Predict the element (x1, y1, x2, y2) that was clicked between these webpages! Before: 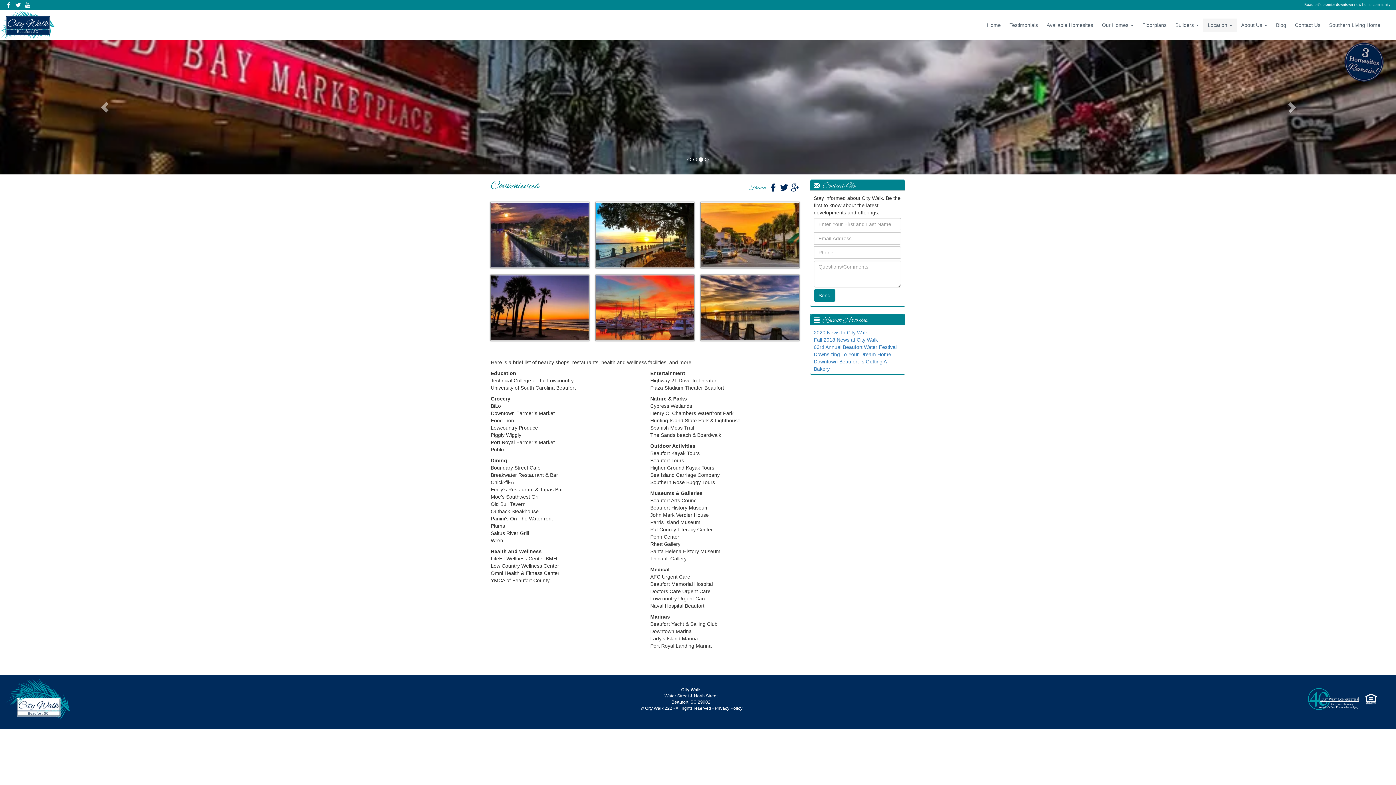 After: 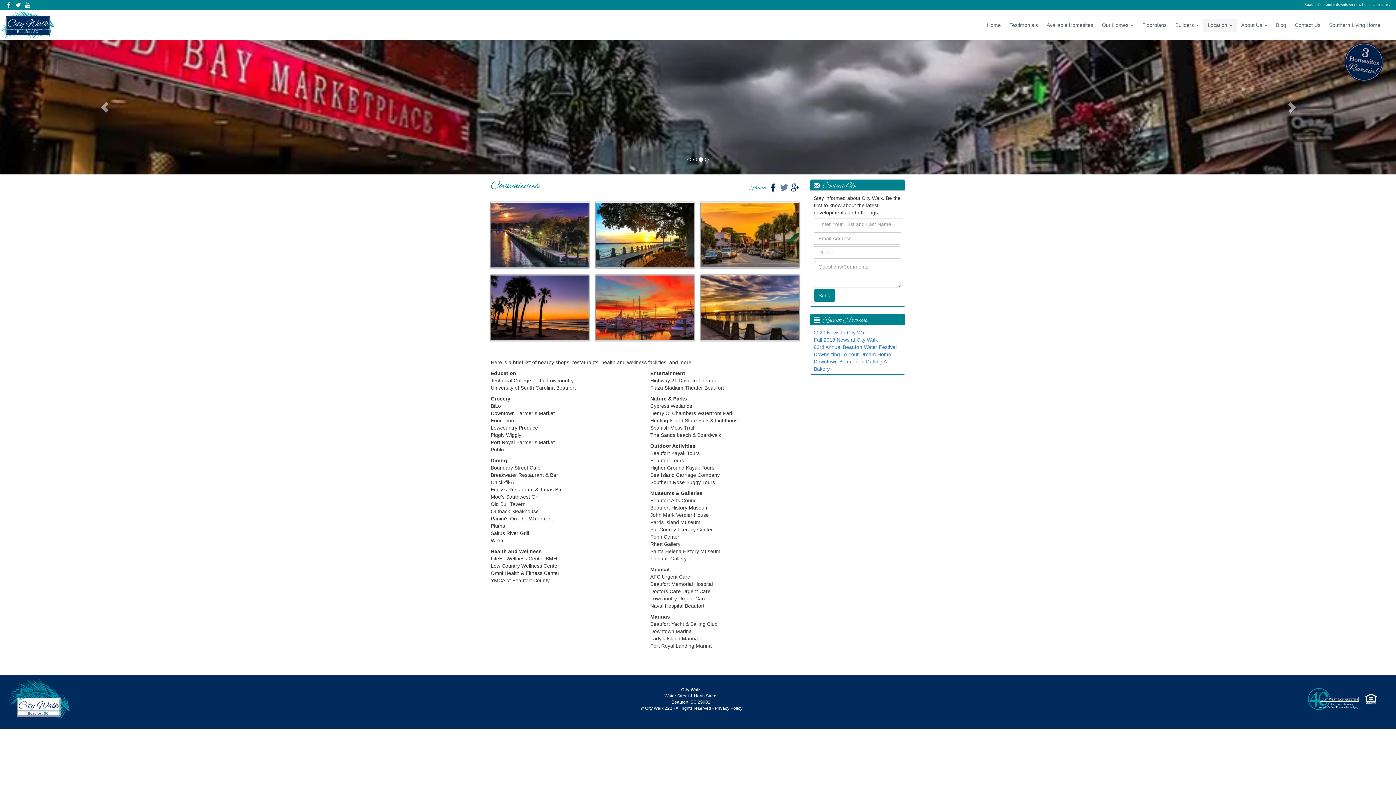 Action: bbox: (779, 186, 788, 192)